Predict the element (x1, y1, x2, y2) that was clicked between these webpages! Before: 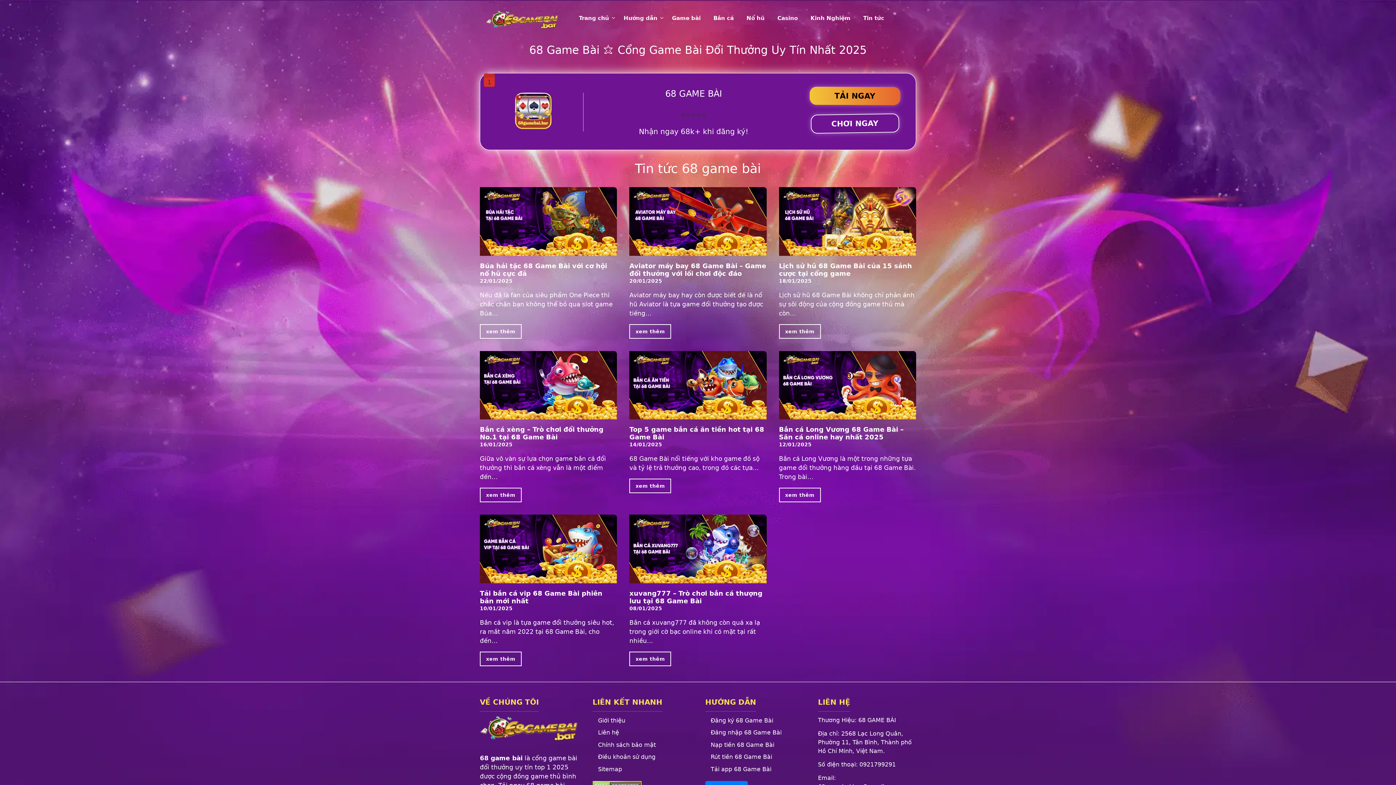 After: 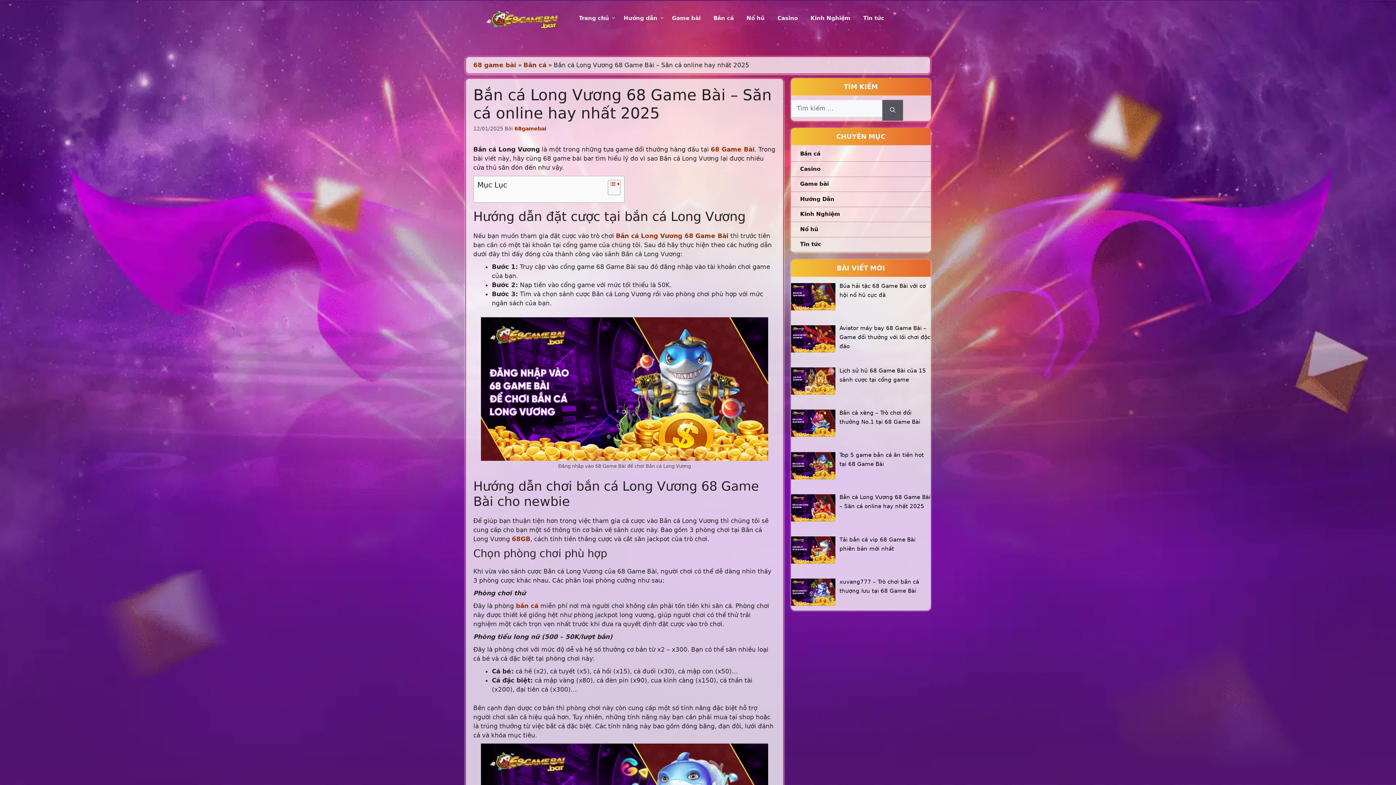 Action: bbox: (779, 488, 820, 502) label: xem thêm